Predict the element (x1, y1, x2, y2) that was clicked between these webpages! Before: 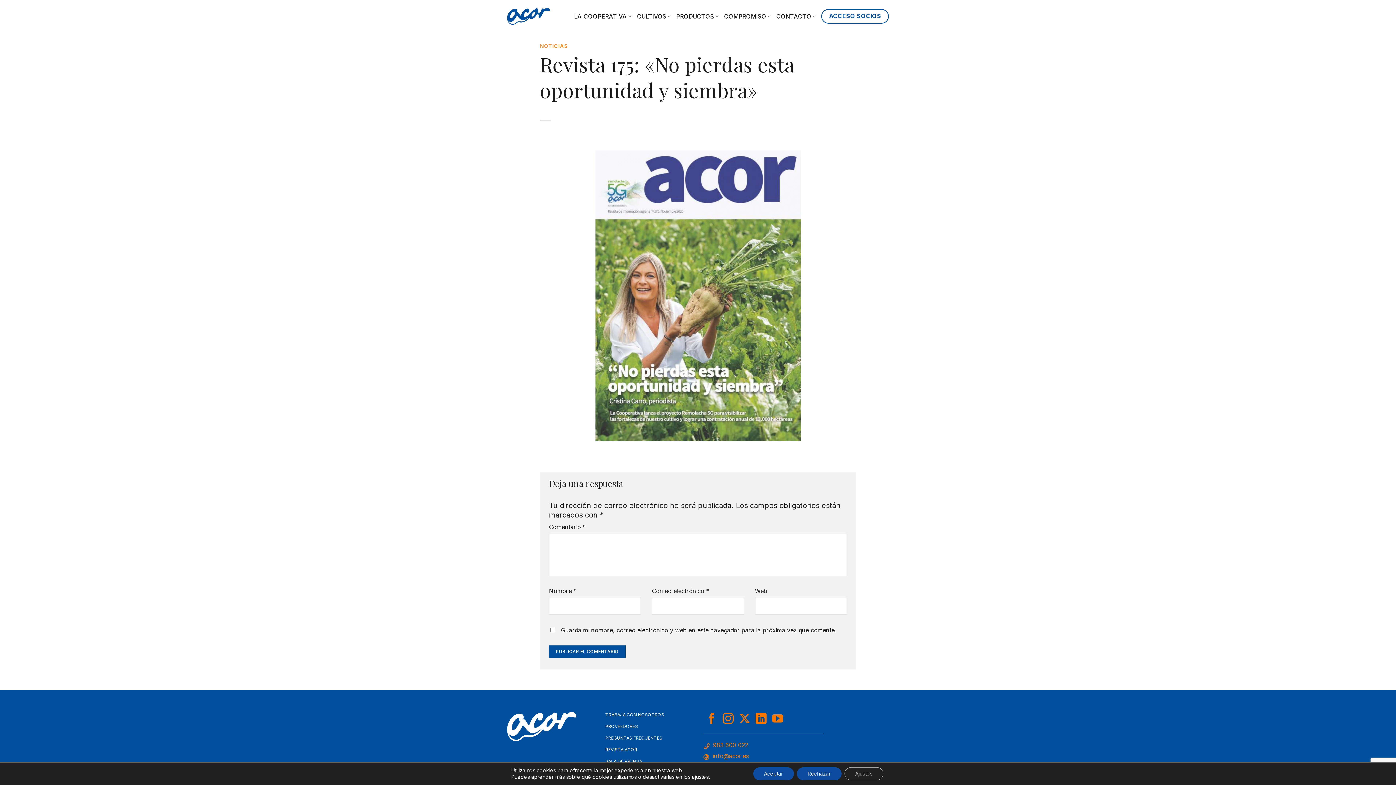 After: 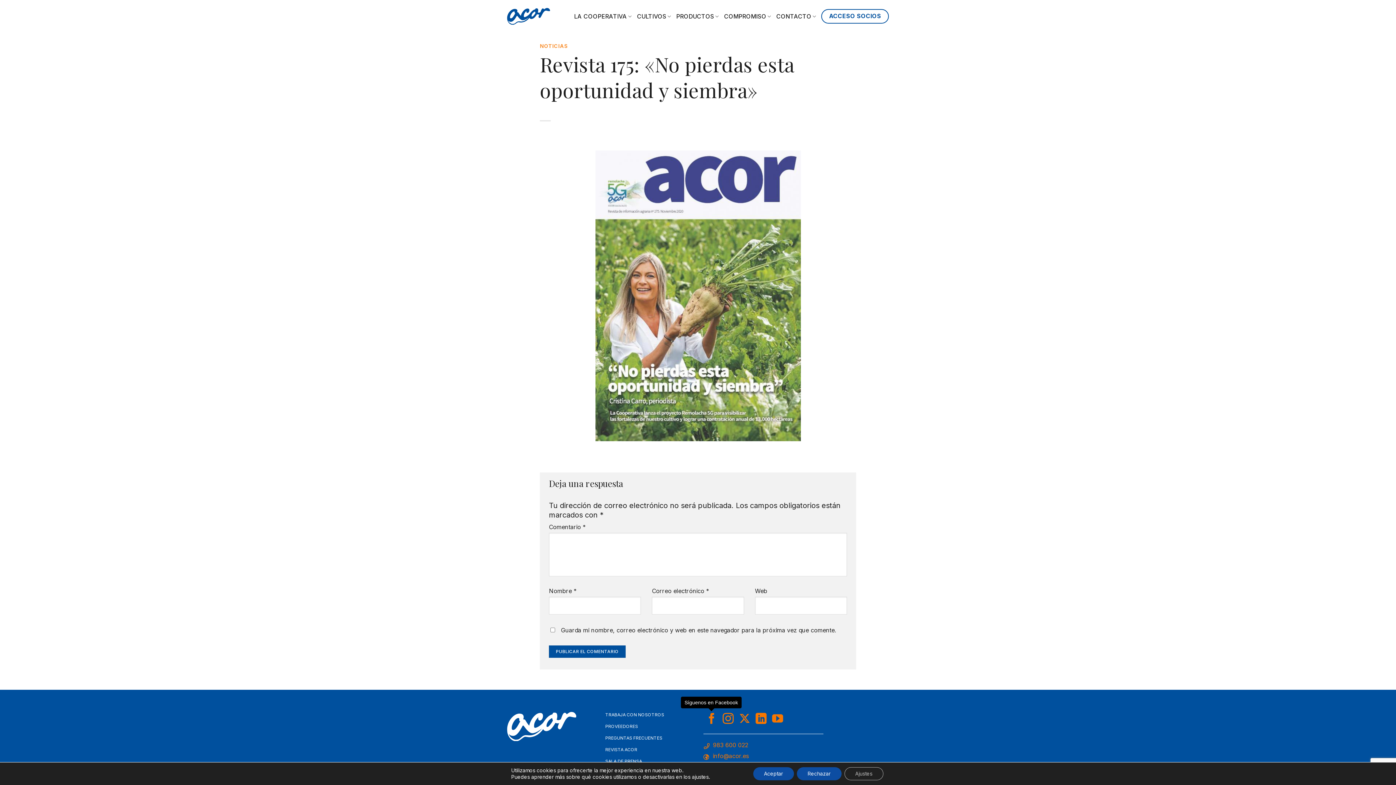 Action: bbox: (706, 713, 717, 725) label: Síguenos en Facebook